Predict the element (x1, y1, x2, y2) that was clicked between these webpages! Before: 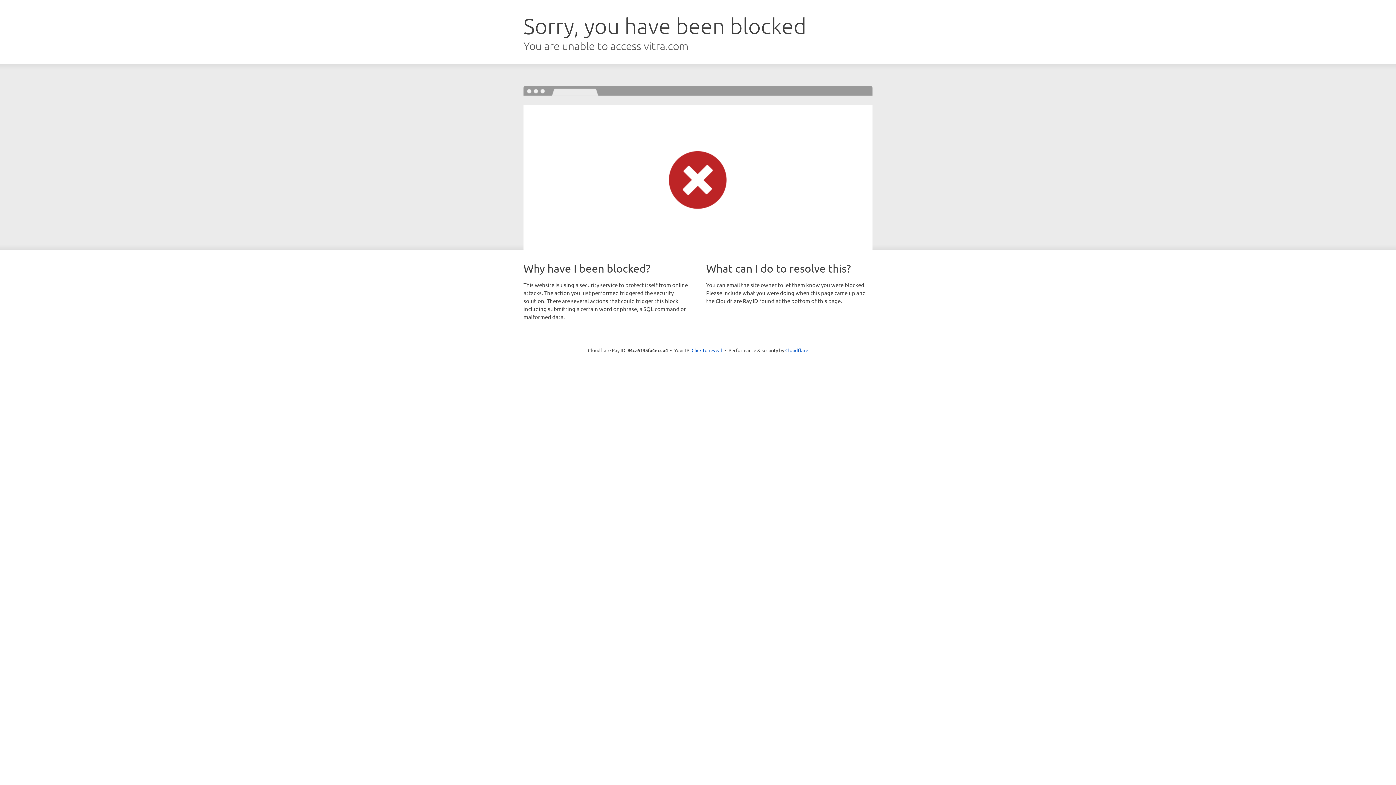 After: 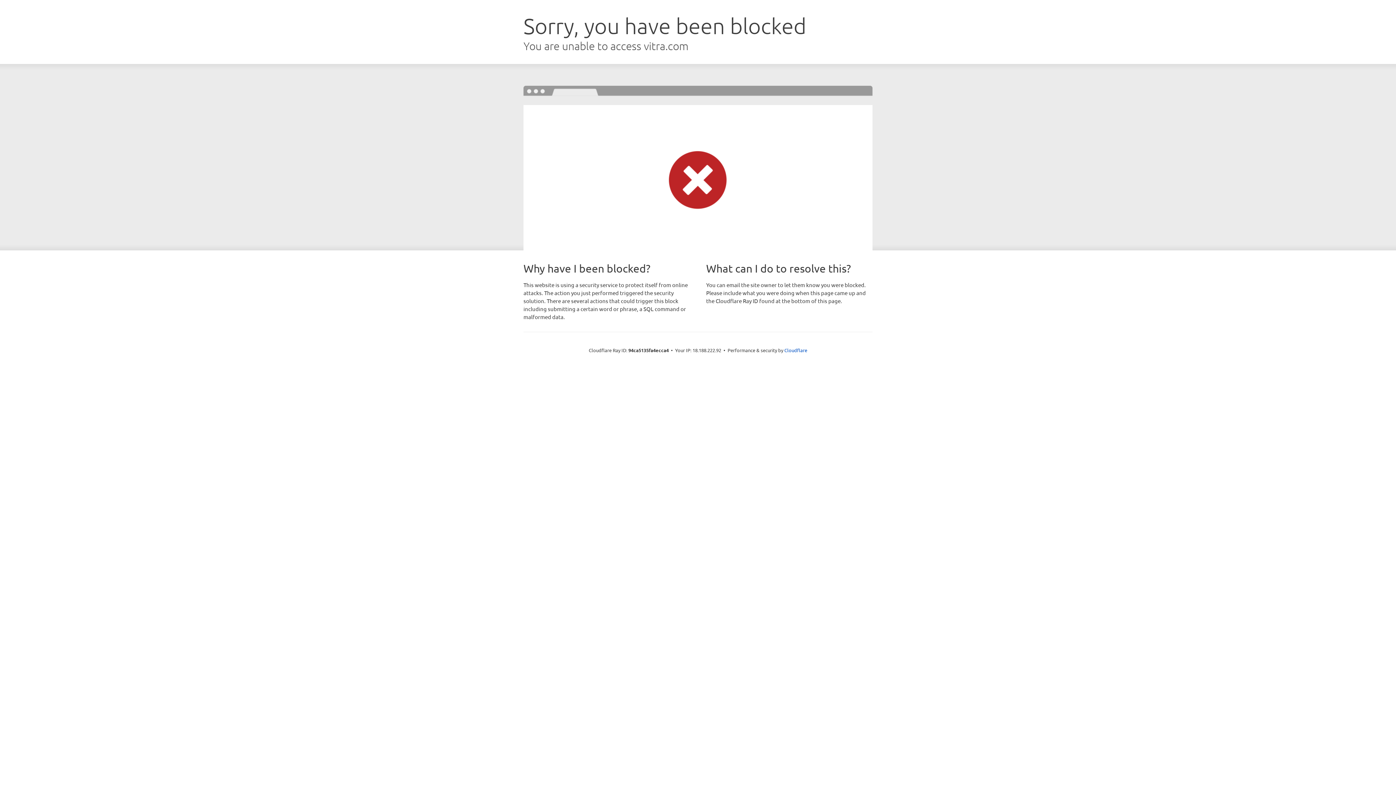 Action: bbox: (691, 346, 722, 353) label: Click to reveal